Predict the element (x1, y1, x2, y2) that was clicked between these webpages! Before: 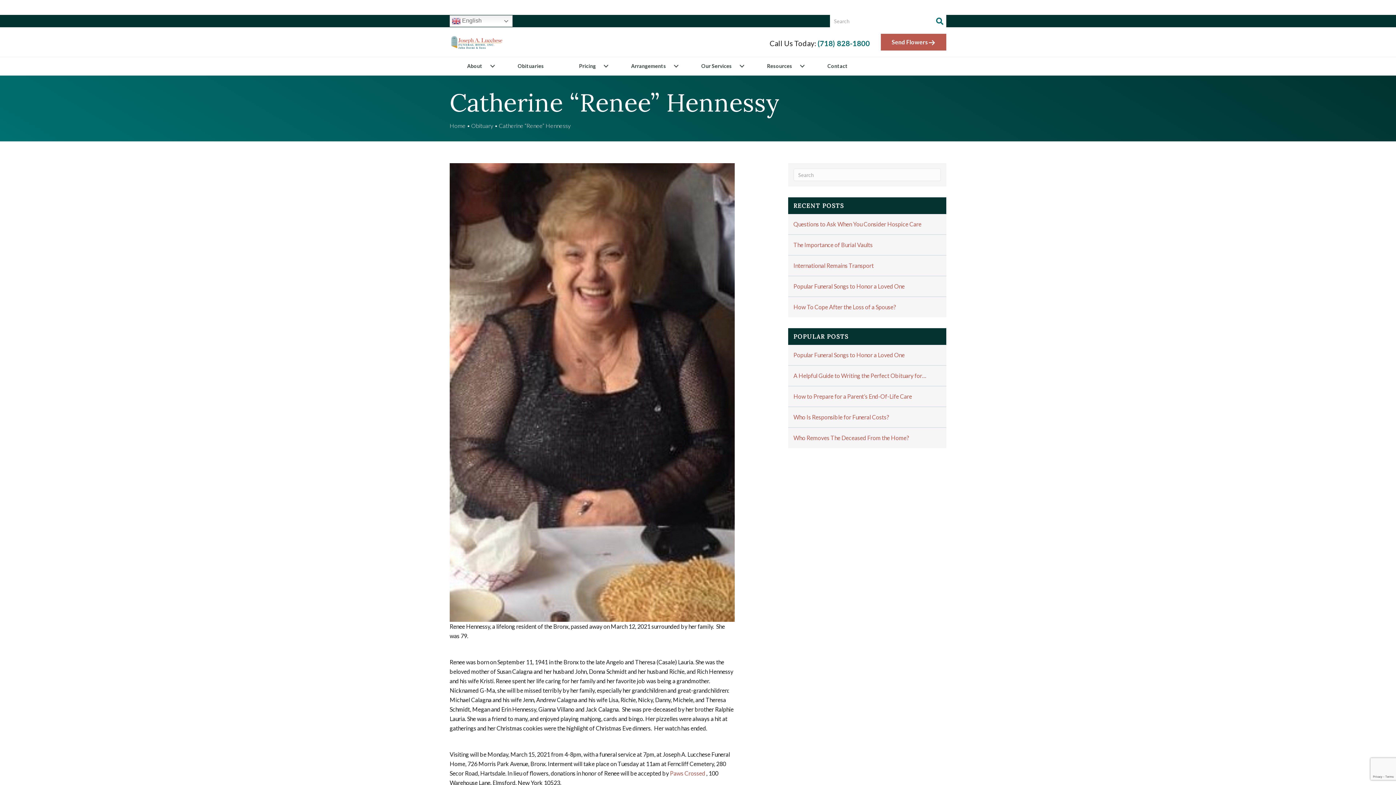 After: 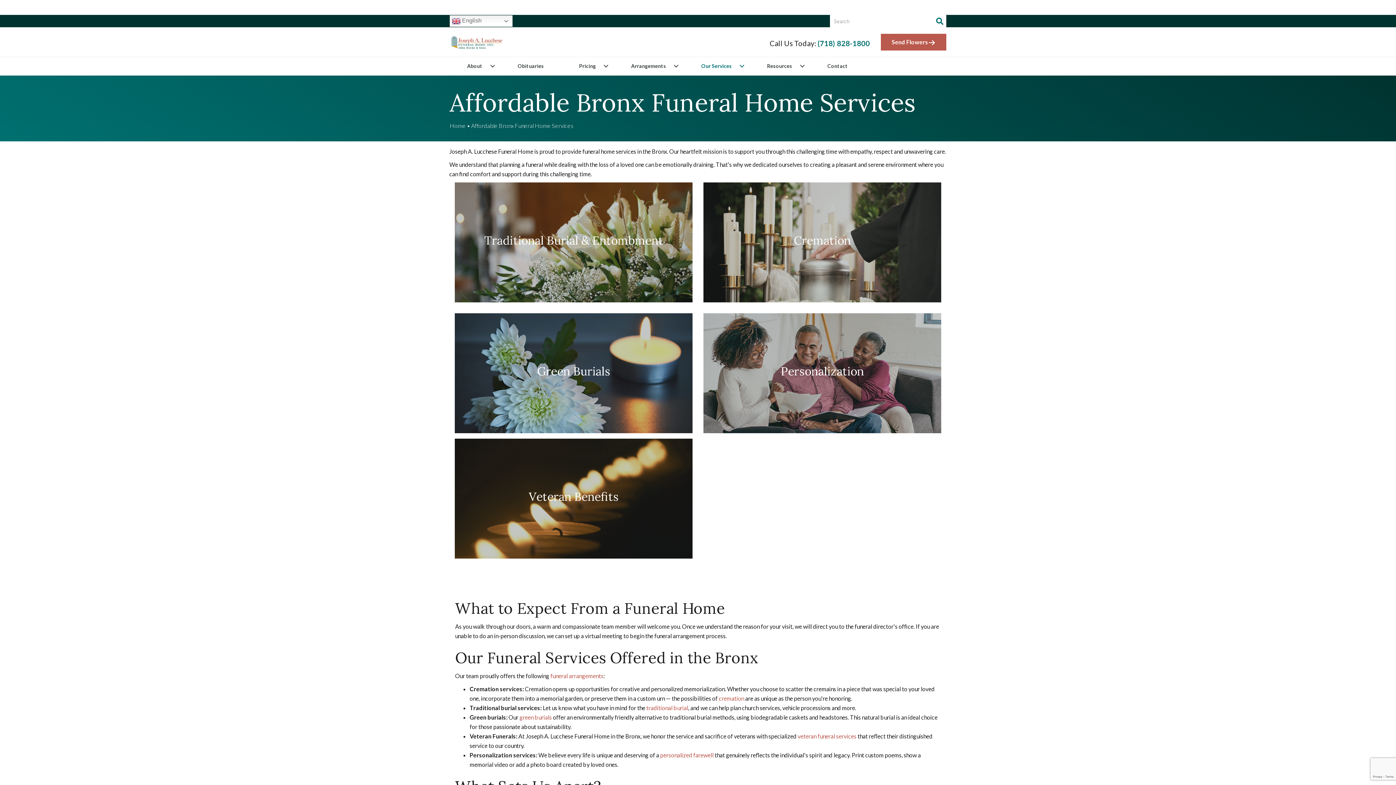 Action: label: Our Services bbox: (684, 58, 749, 73)